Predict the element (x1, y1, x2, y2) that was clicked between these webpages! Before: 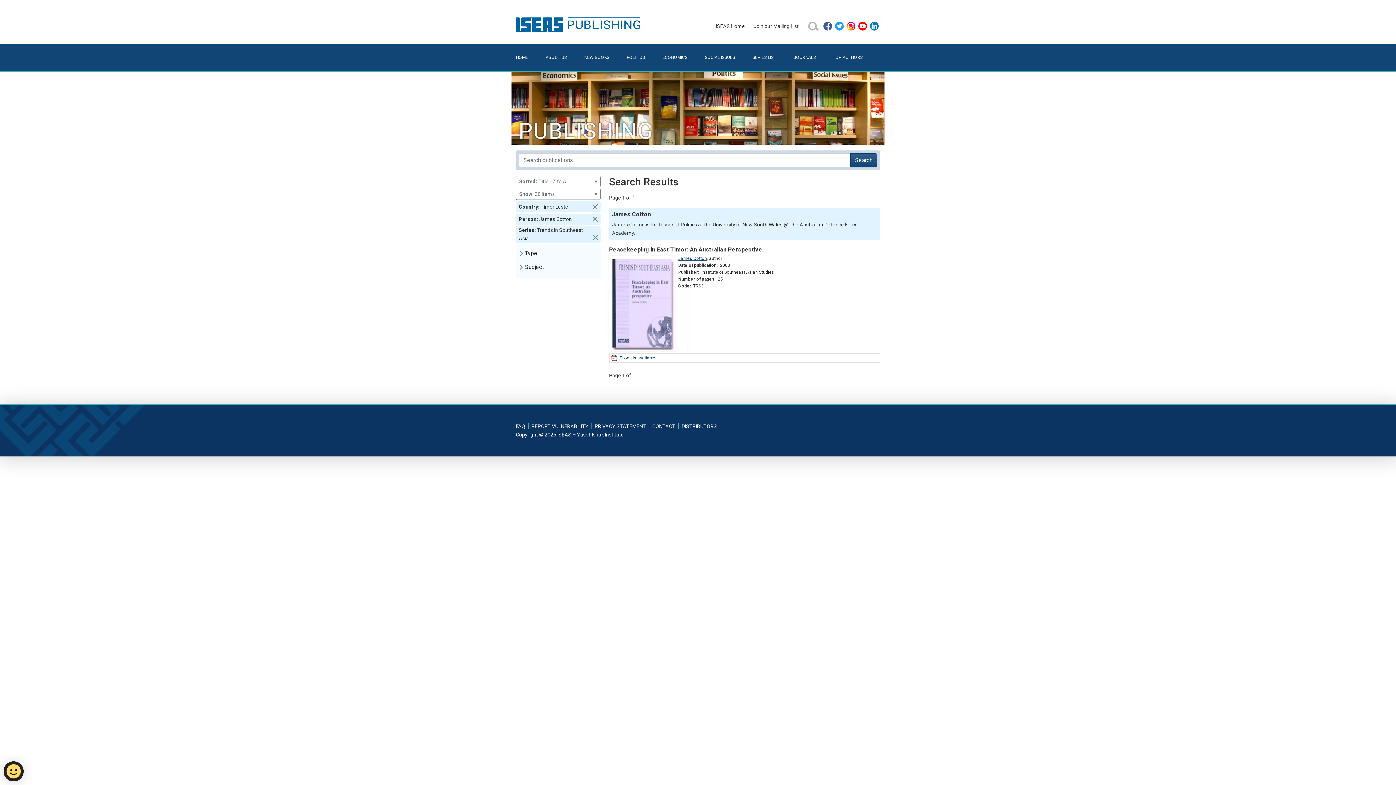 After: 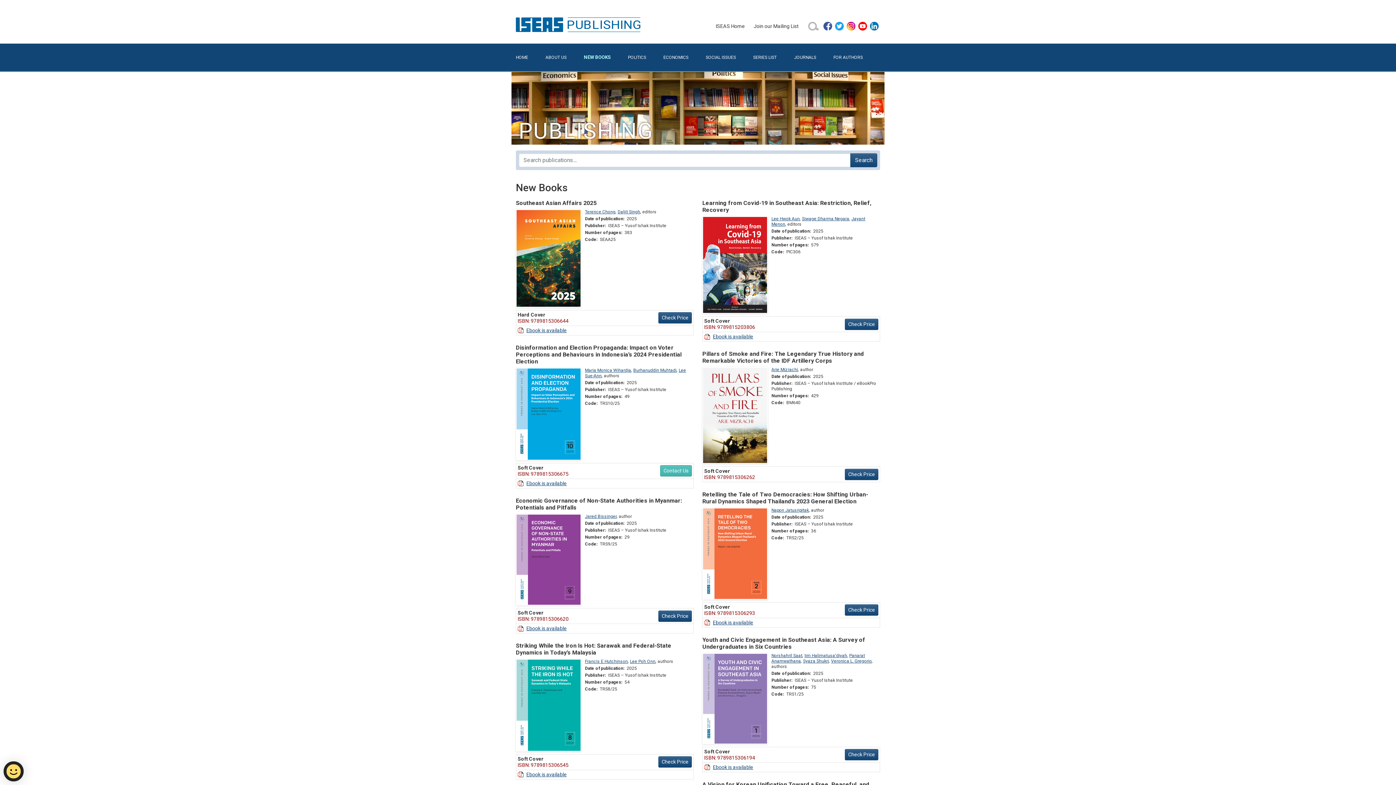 Action: label: NEW BOOKS bbox: (584, 49, 626, 65)